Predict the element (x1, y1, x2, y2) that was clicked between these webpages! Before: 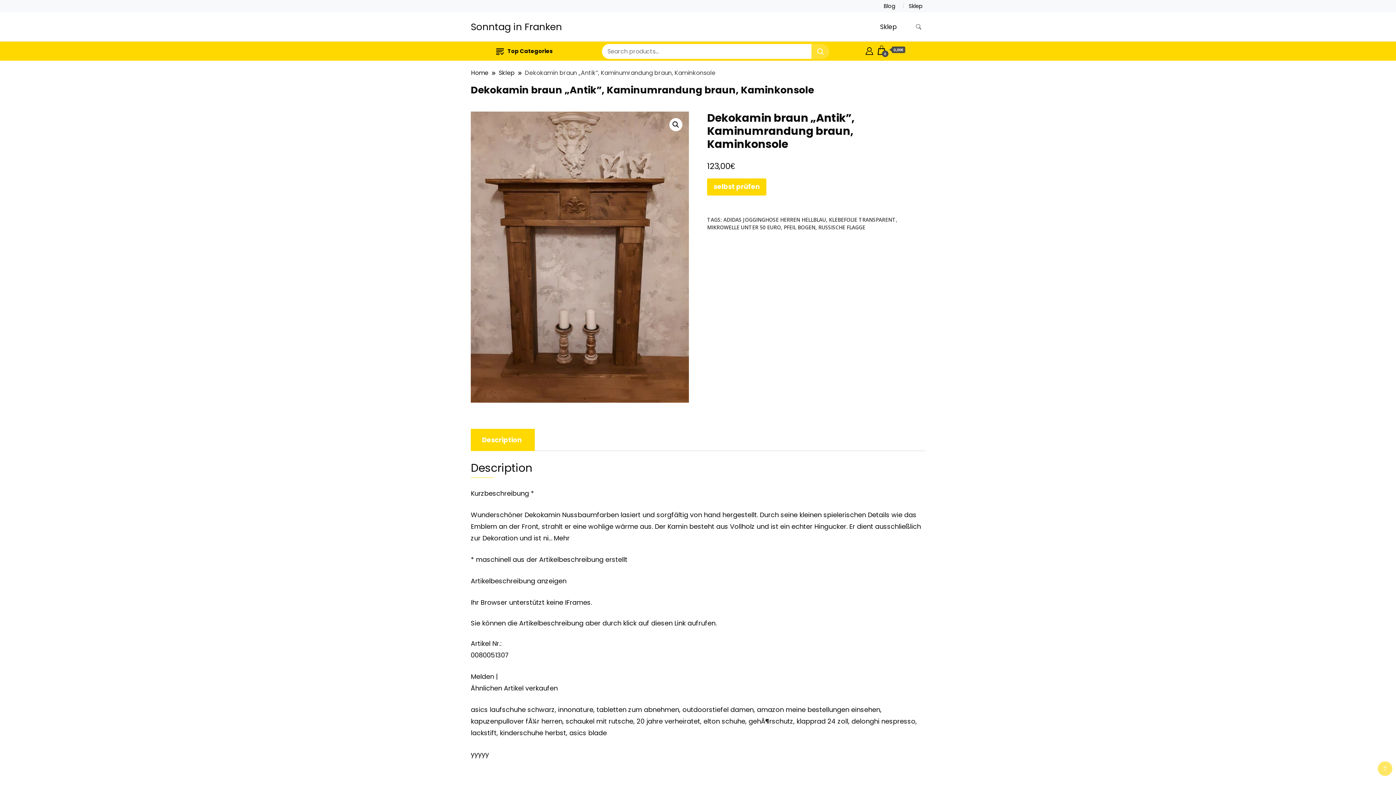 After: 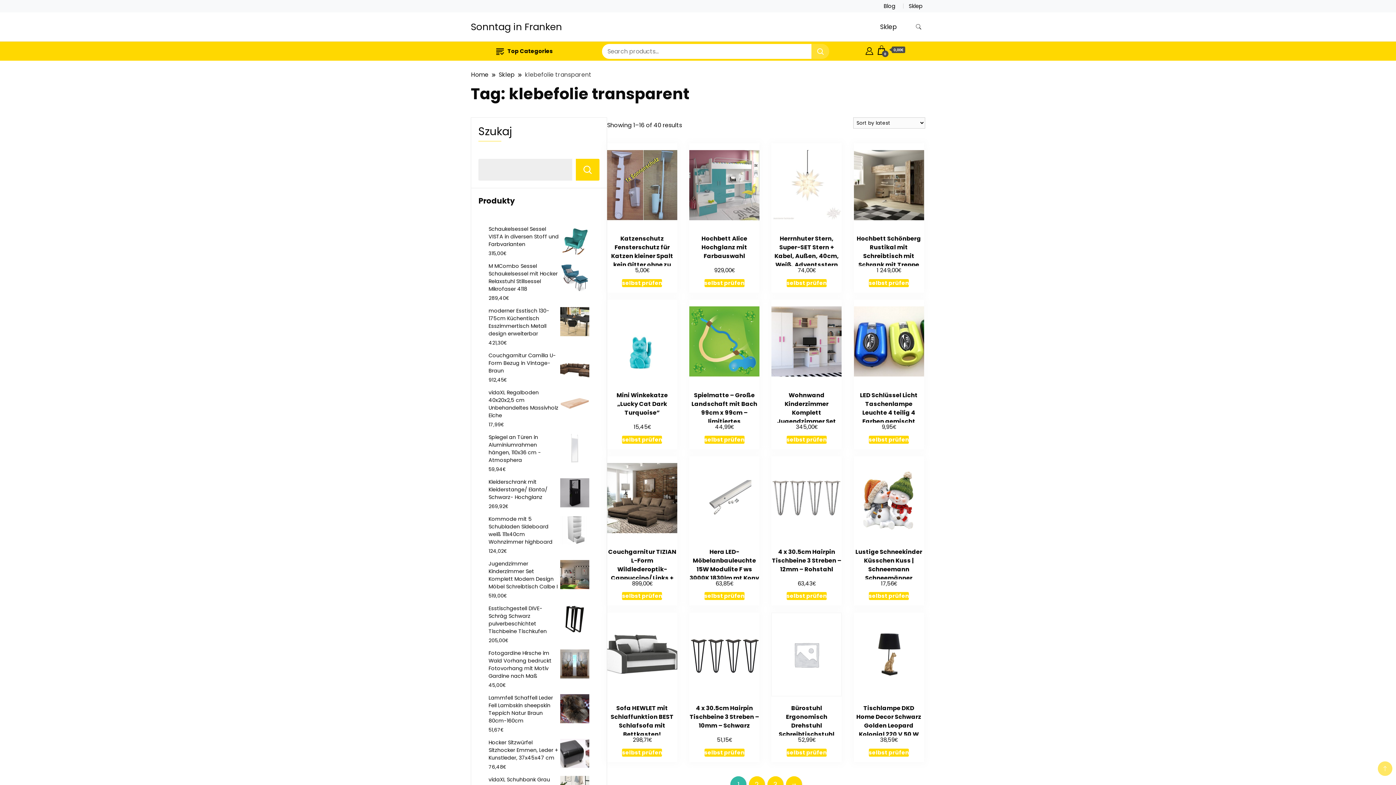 Action: label: KLEBEFOLIE TRANSPARENT bbox: (829, 216, 896, 223)